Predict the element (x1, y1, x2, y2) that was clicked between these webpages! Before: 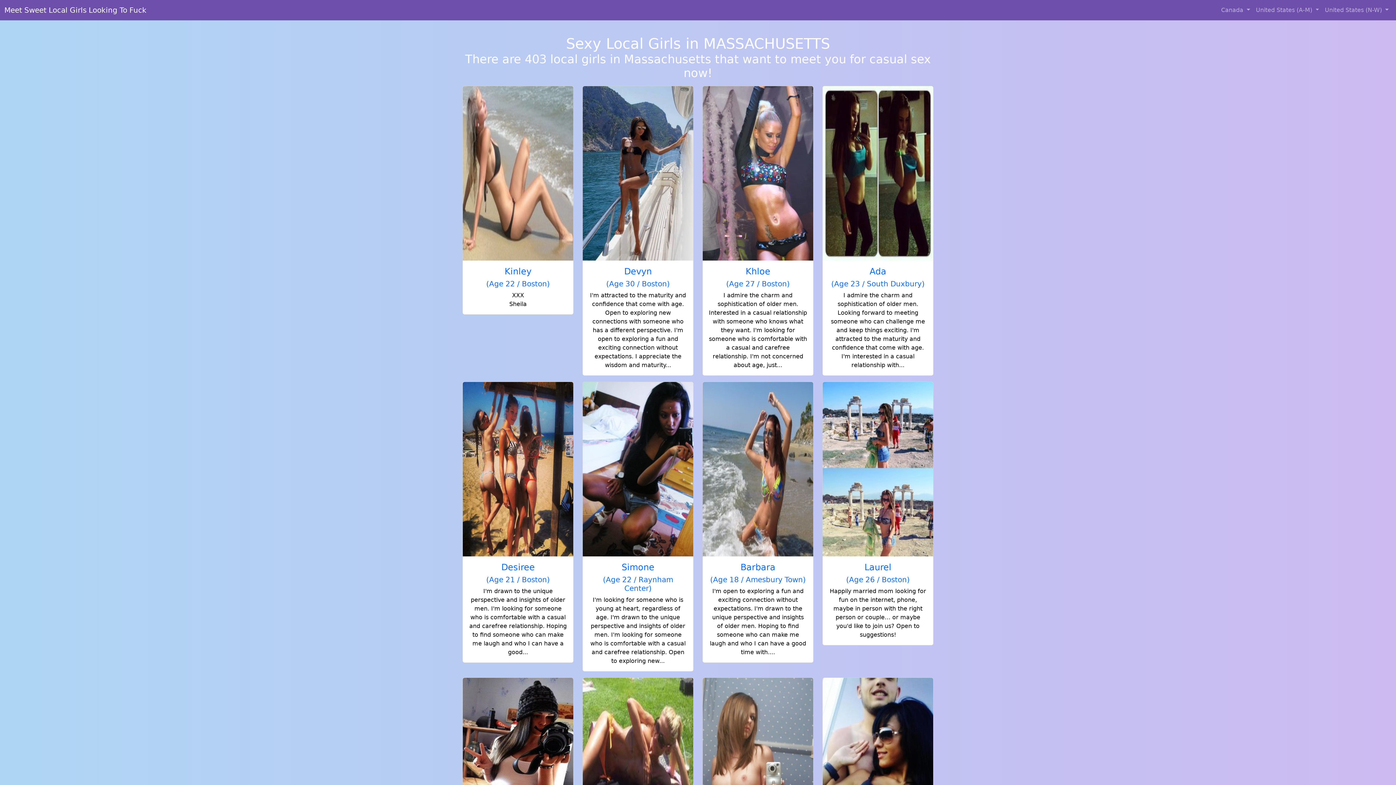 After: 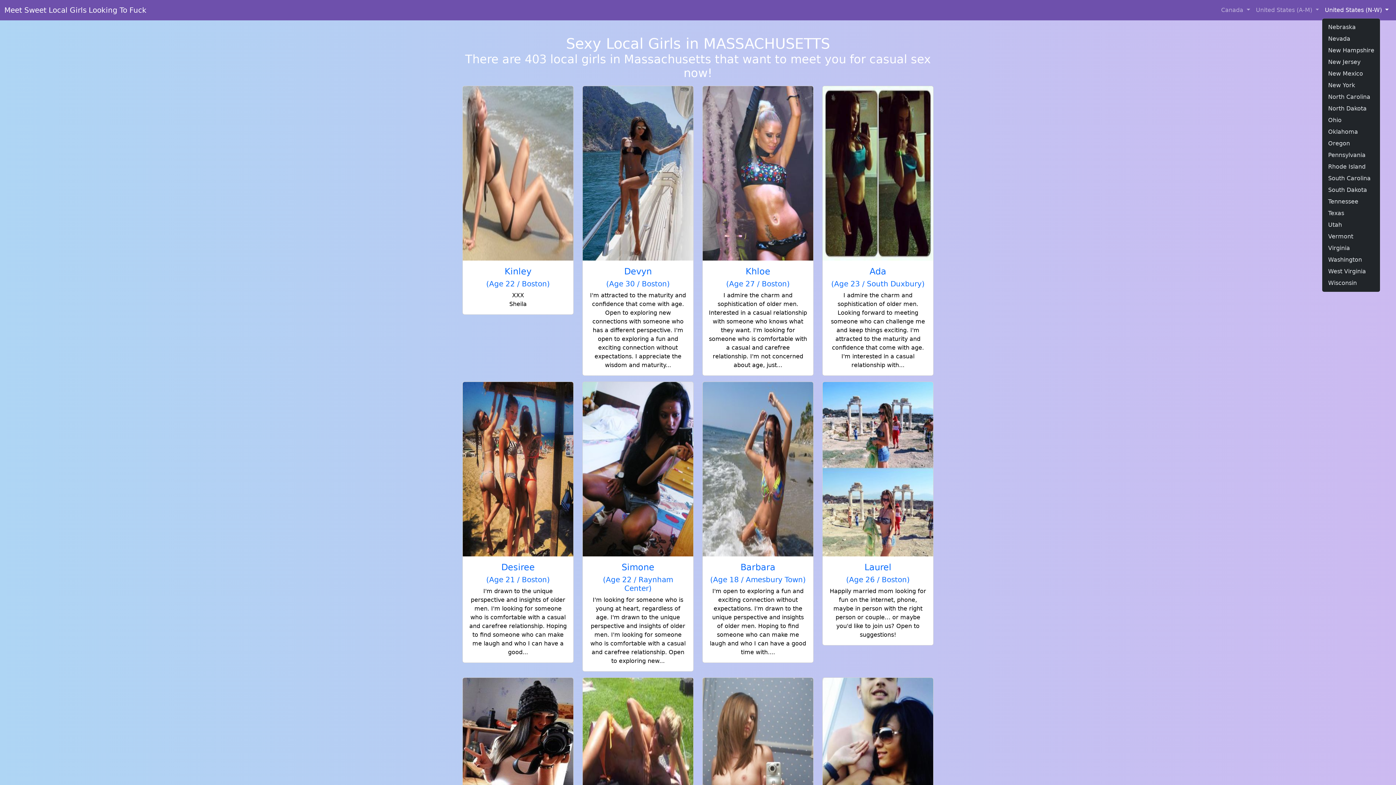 Action: label: United States (N-W)  bbox: (1322, 2, 1392, 17)